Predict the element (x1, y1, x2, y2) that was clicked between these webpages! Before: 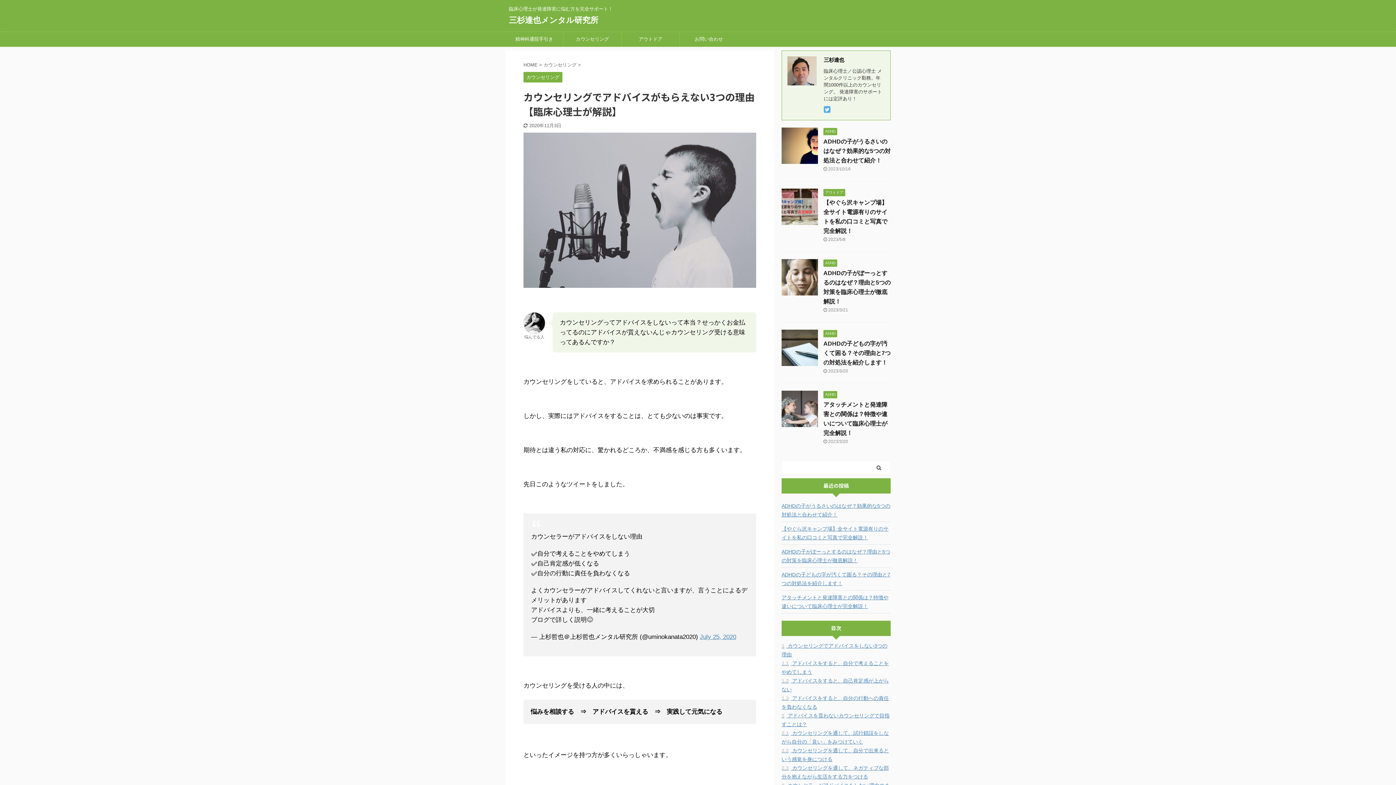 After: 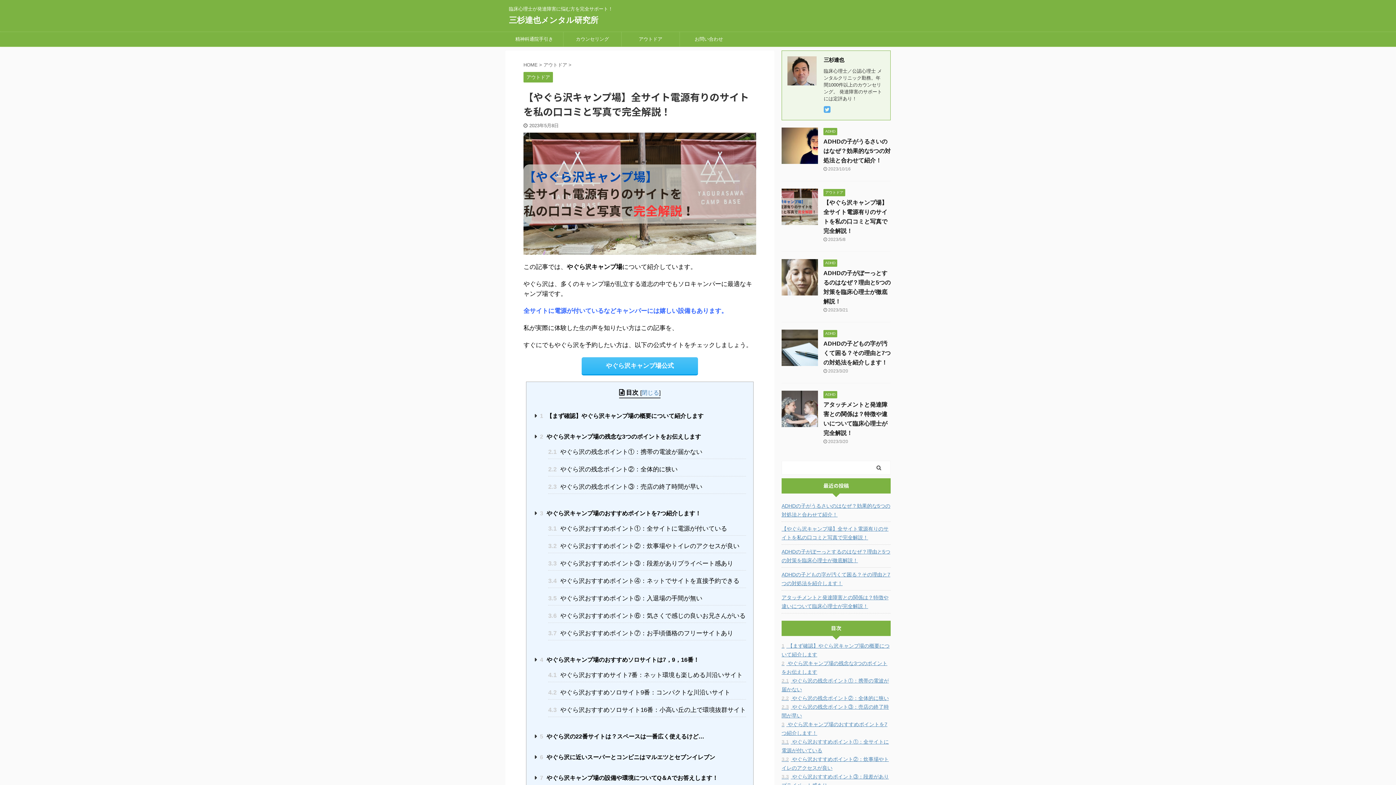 Action: label: 【やぐら沢キャンプ場】全サイト電源有りのサイトを私の口コミと写真で完全解説！ bbox: (781, 522, 890, 543)